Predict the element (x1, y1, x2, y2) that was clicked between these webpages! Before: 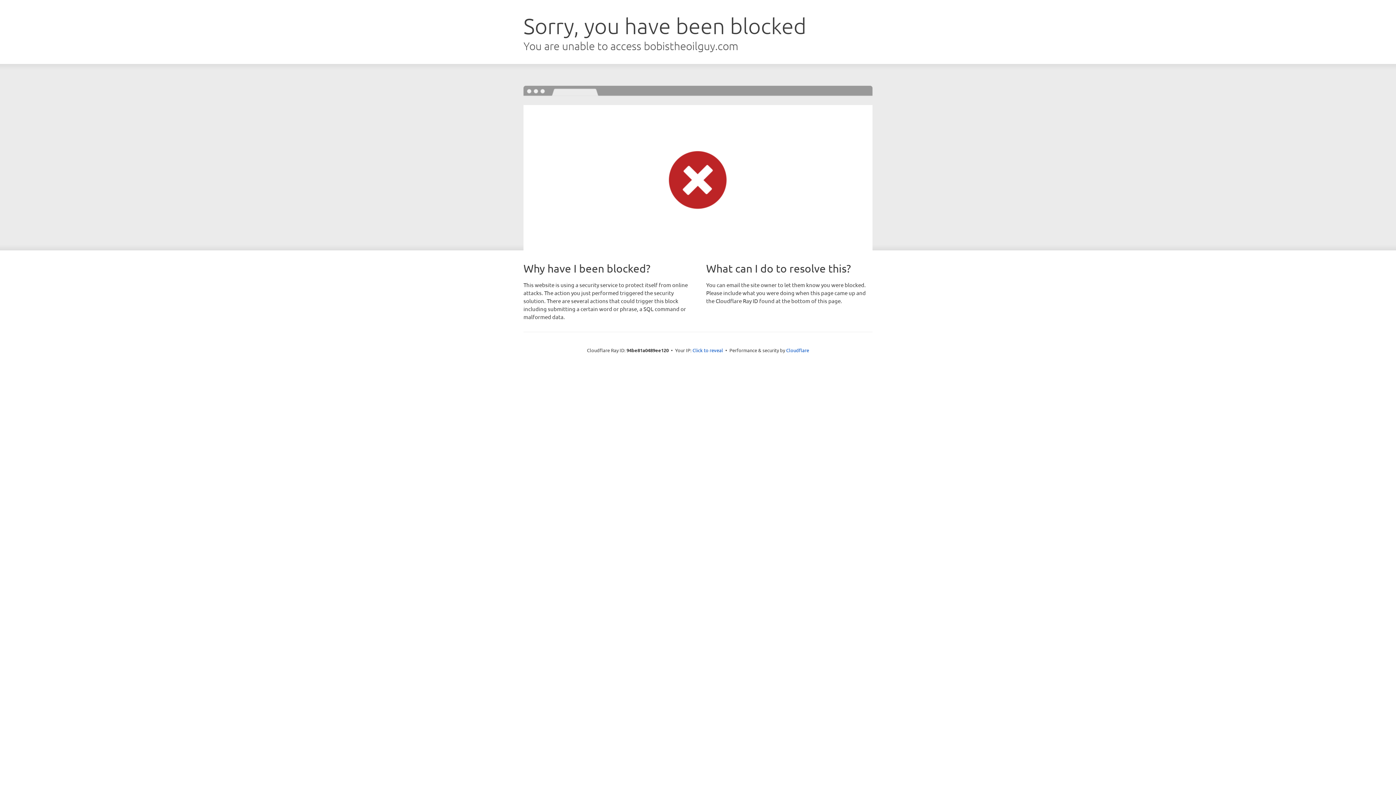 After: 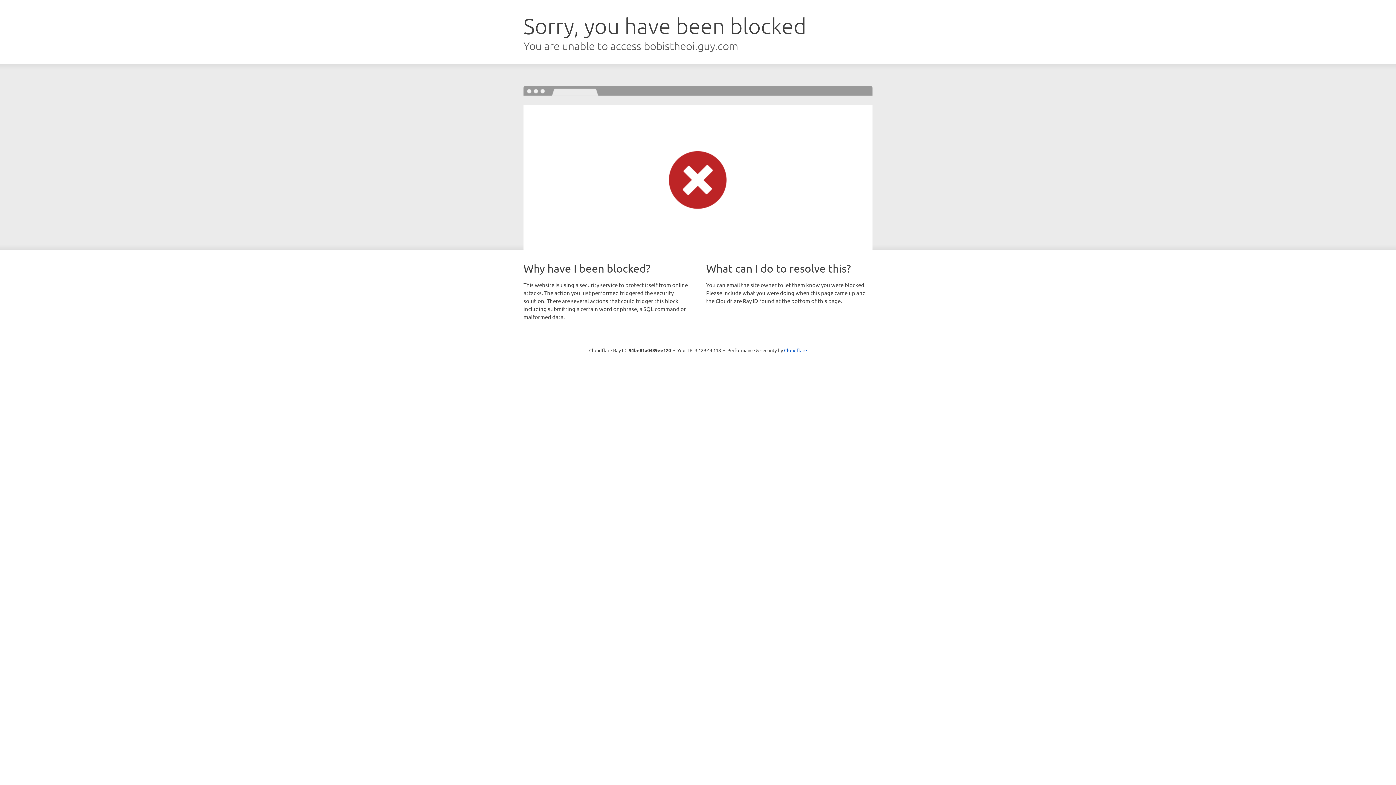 Action: label: Click to reveal bbox: (692, 346, 723, 353)